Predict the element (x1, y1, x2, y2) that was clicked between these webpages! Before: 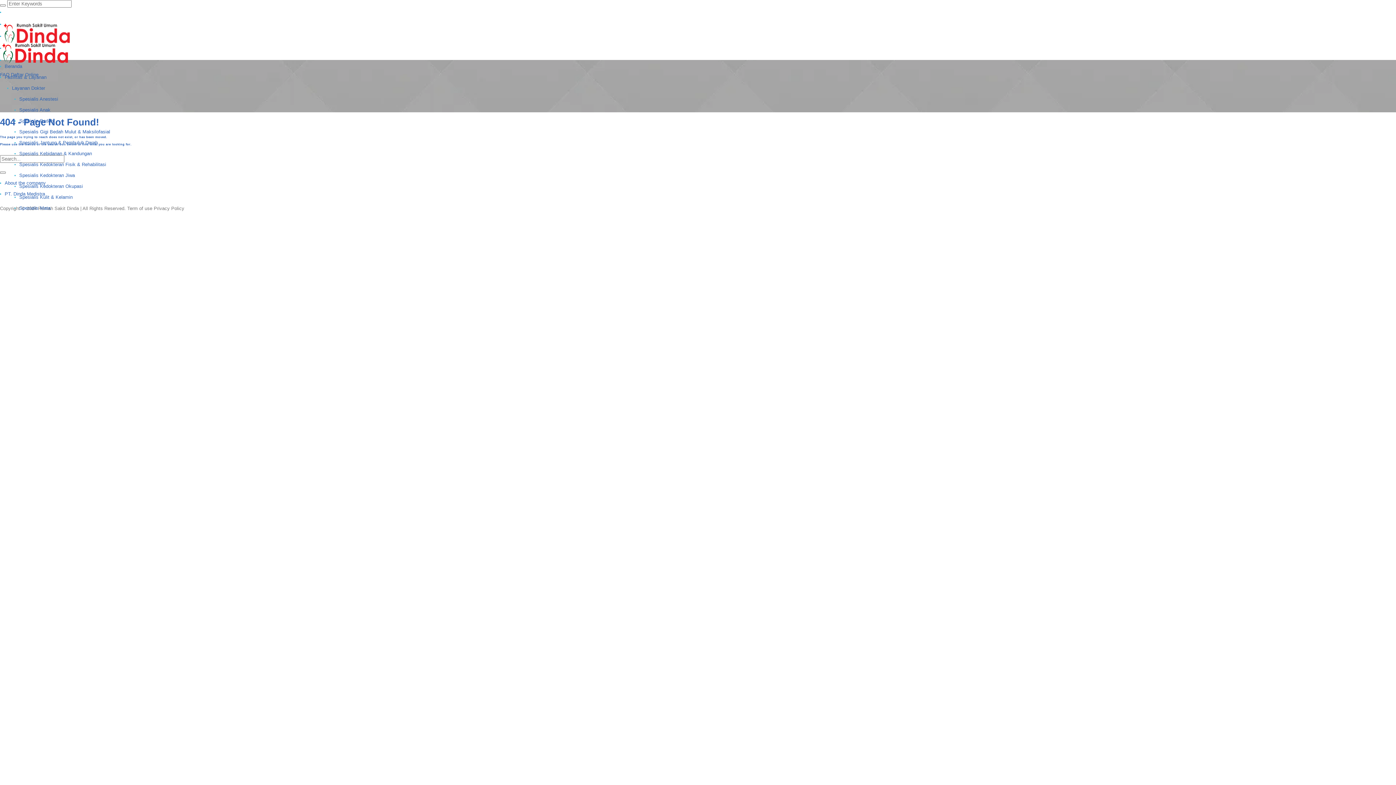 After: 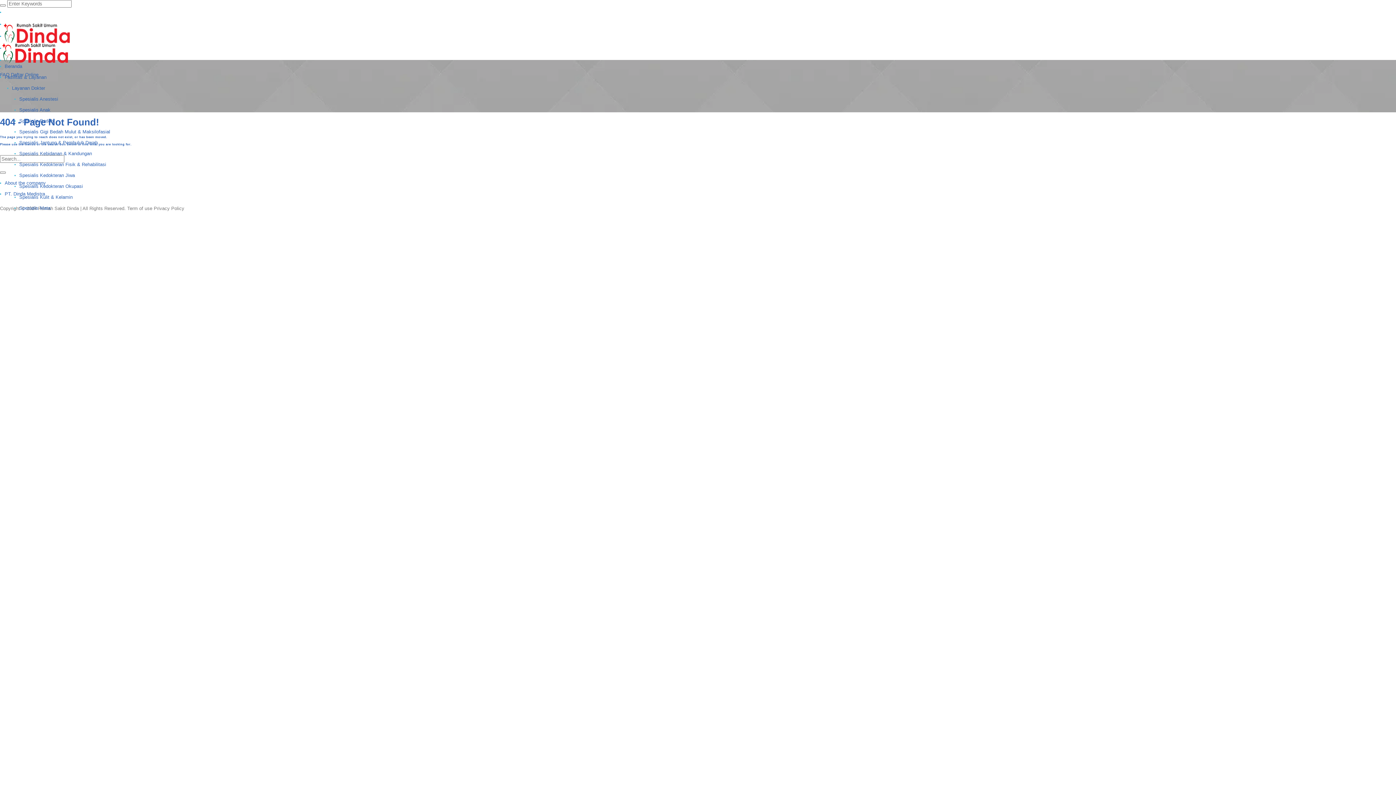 Action: label: Spesialis Anestesi bbox: (19, 96, 58, 101)